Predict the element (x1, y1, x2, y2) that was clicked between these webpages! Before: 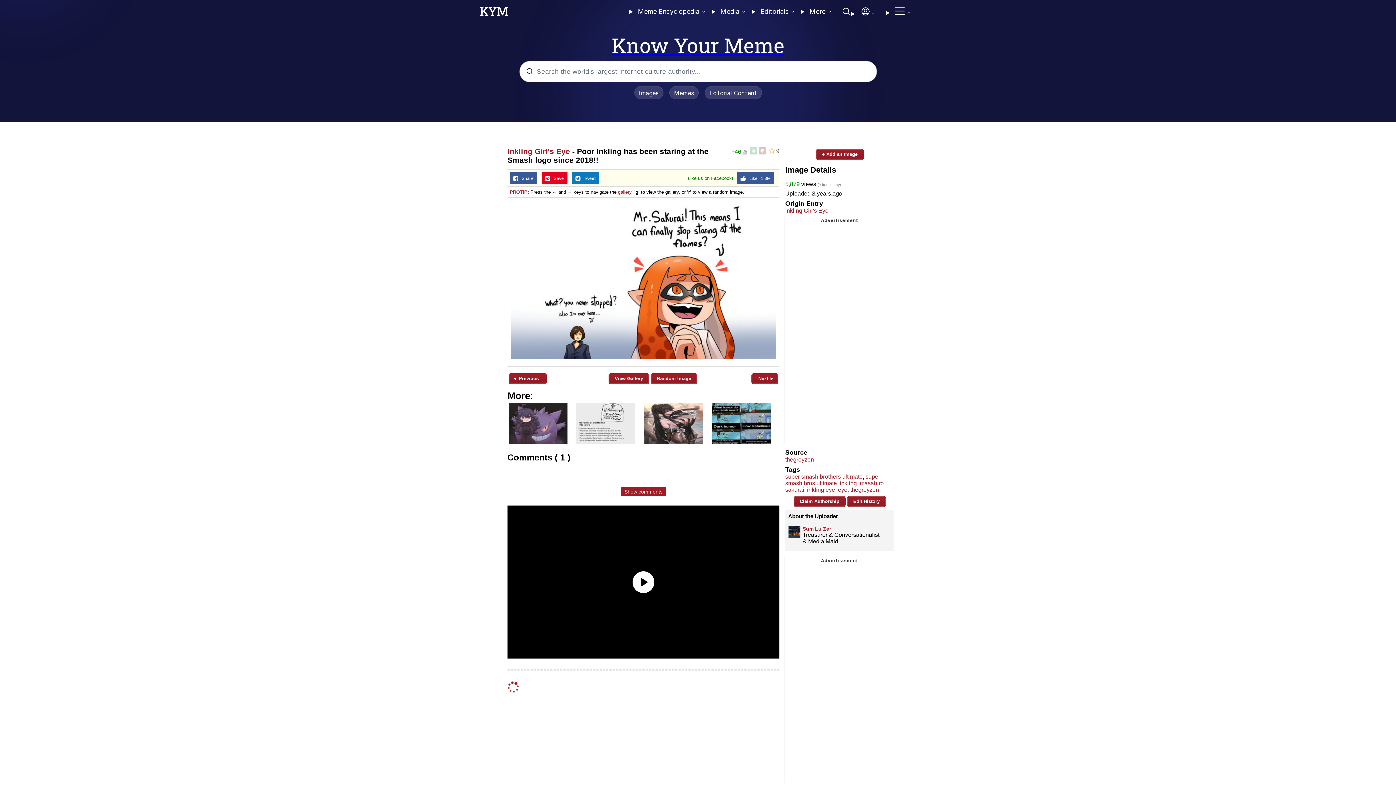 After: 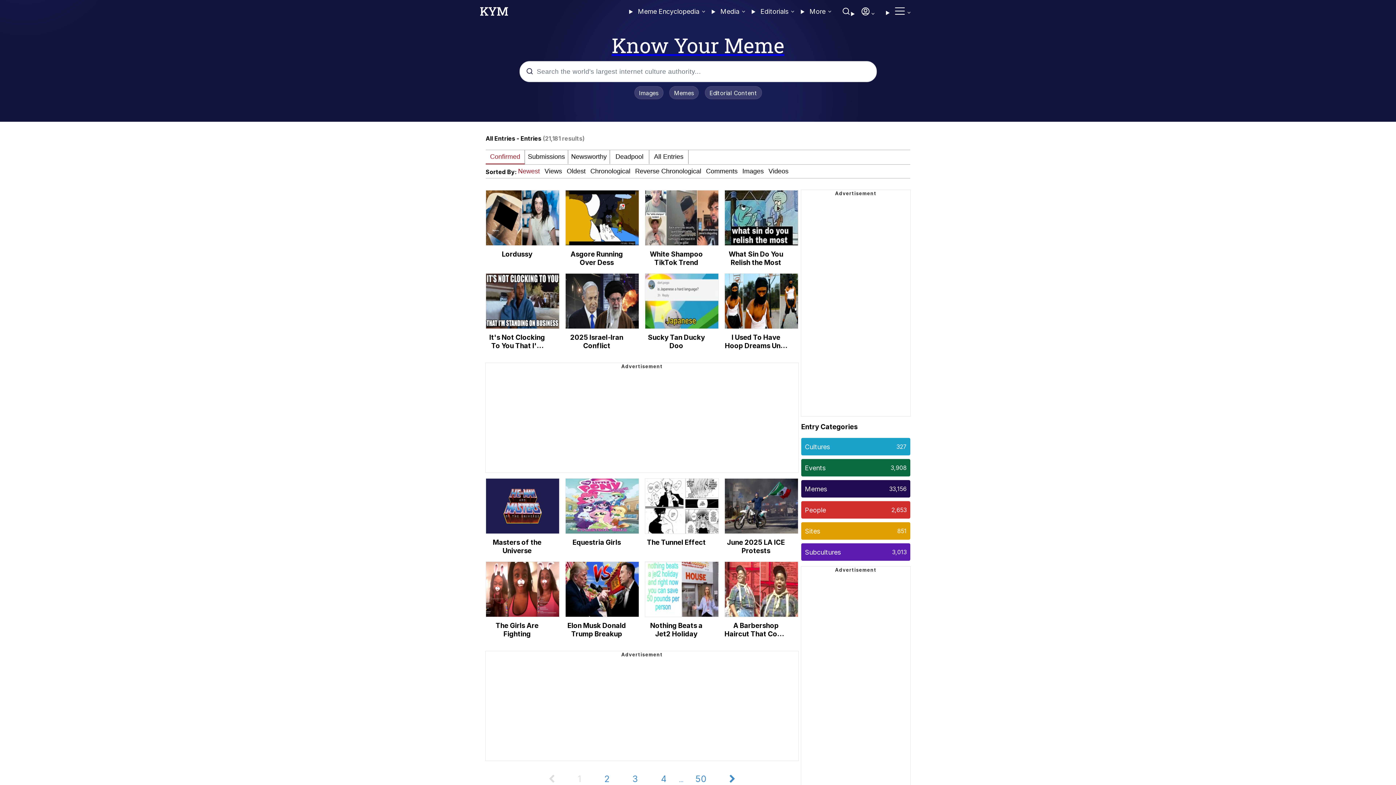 Action: label: Memes bbox: (669, 86, 698, 99)